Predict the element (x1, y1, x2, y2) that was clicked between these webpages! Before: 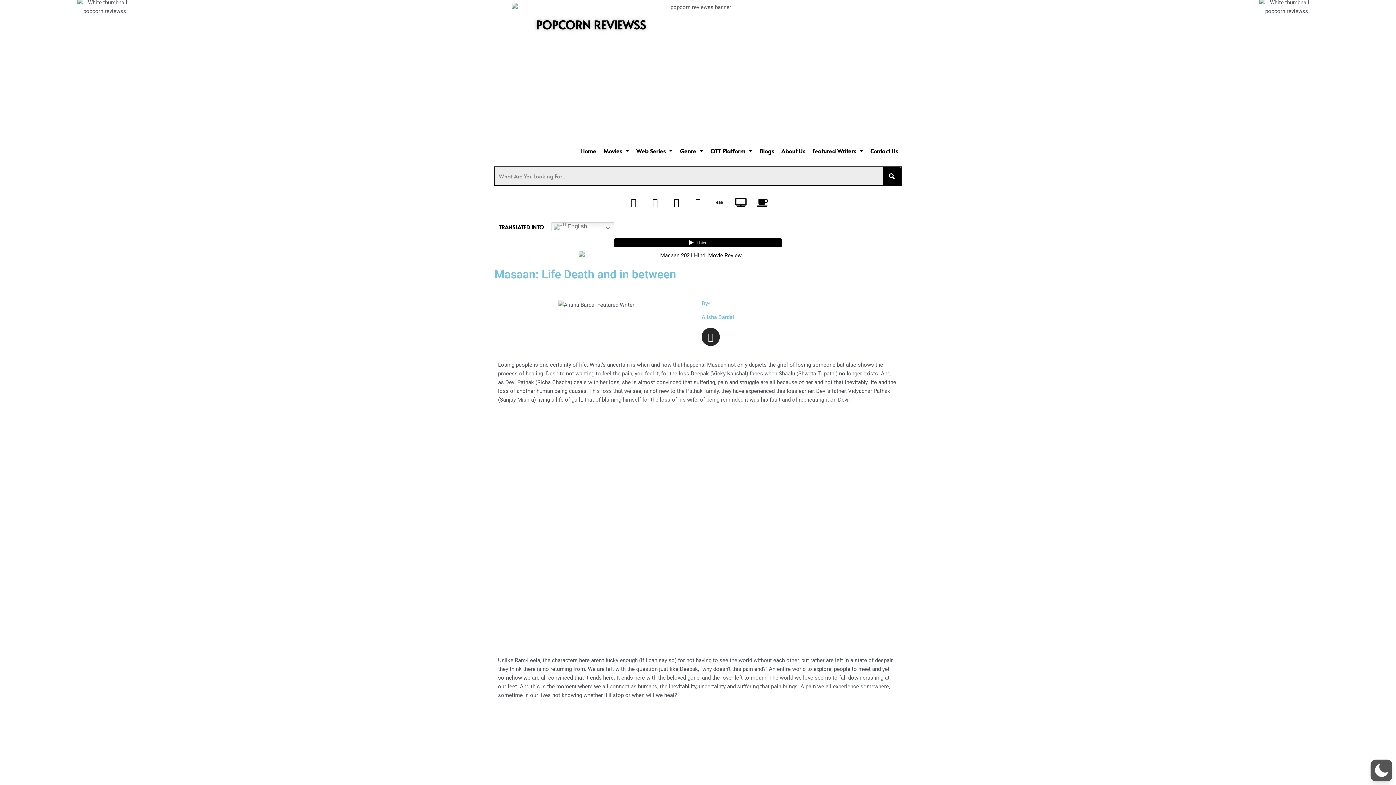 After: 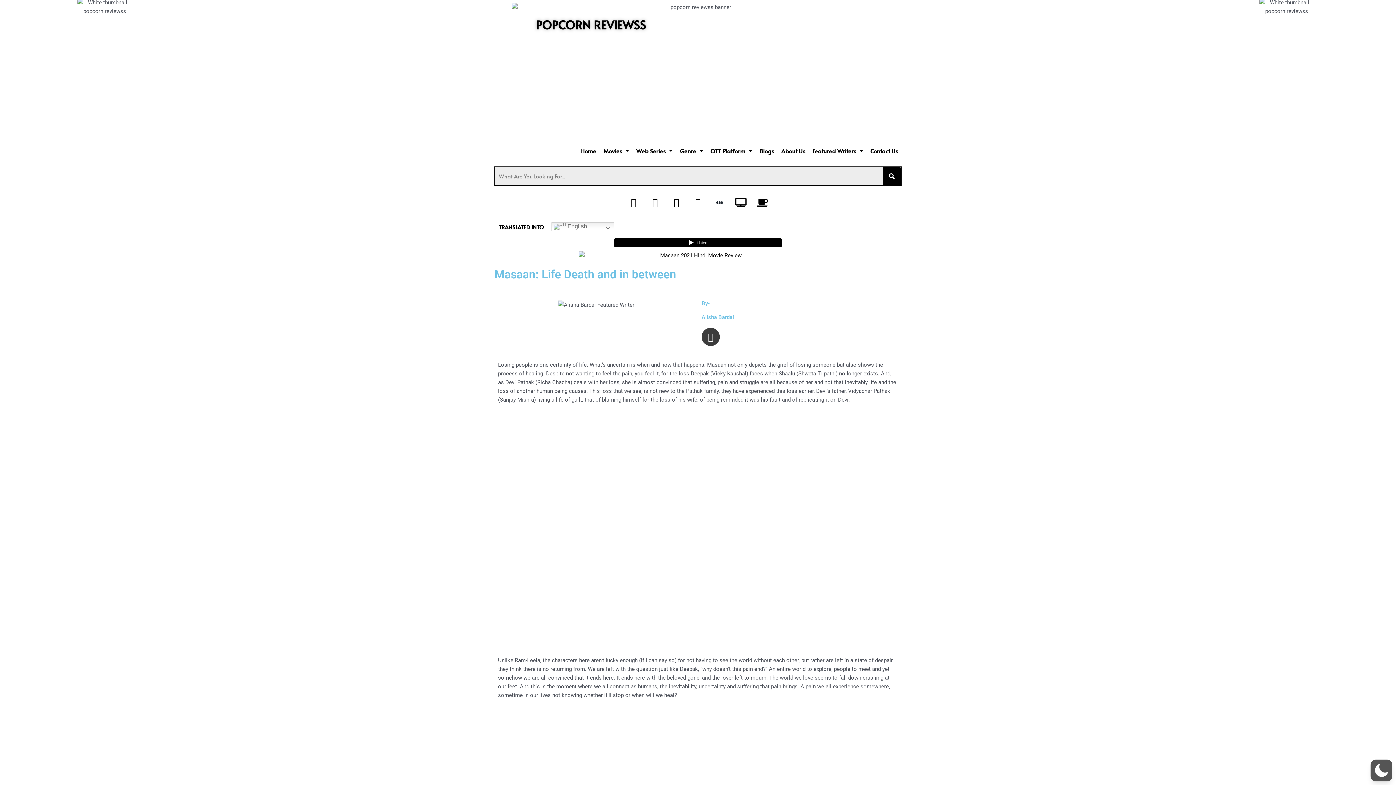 Action: label: Instagram bbox: (701, 328, 720, 346)